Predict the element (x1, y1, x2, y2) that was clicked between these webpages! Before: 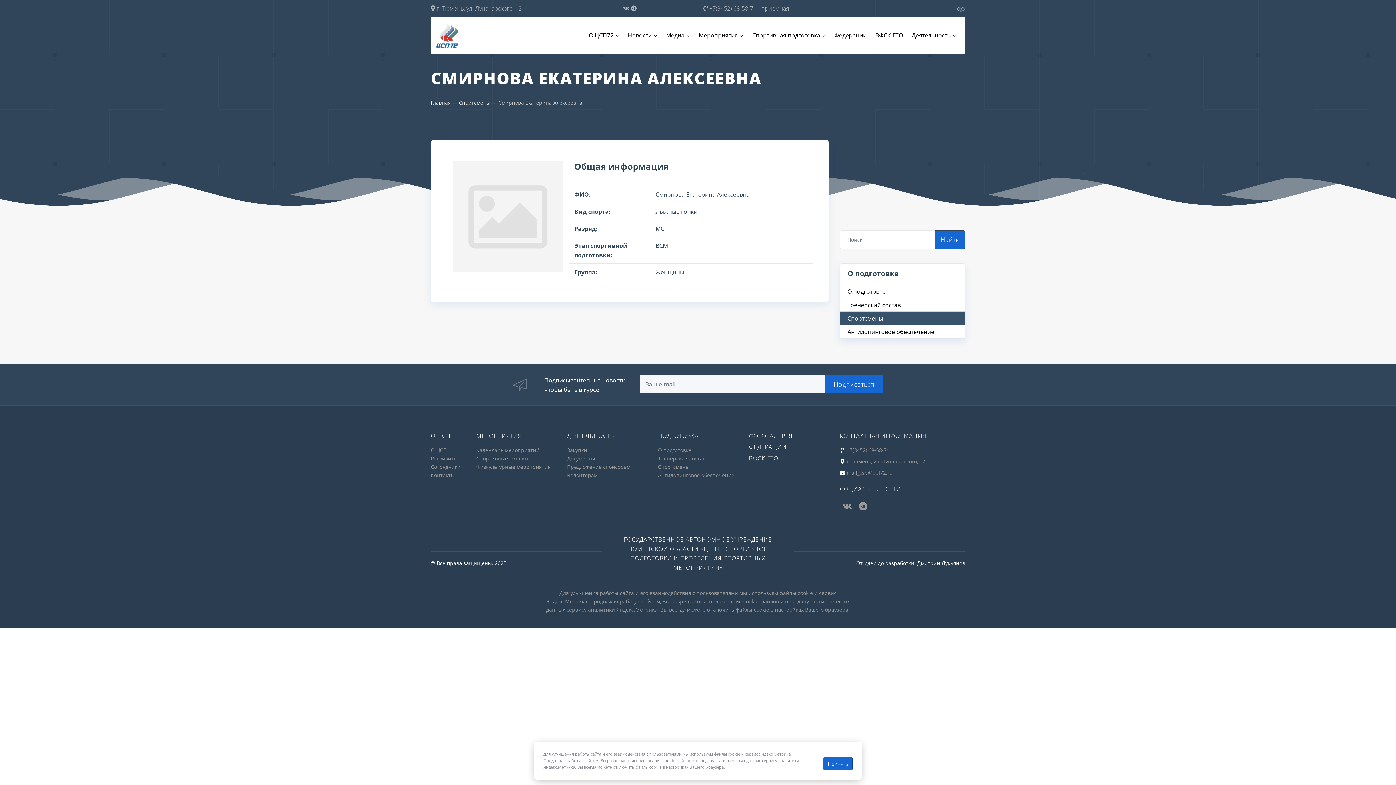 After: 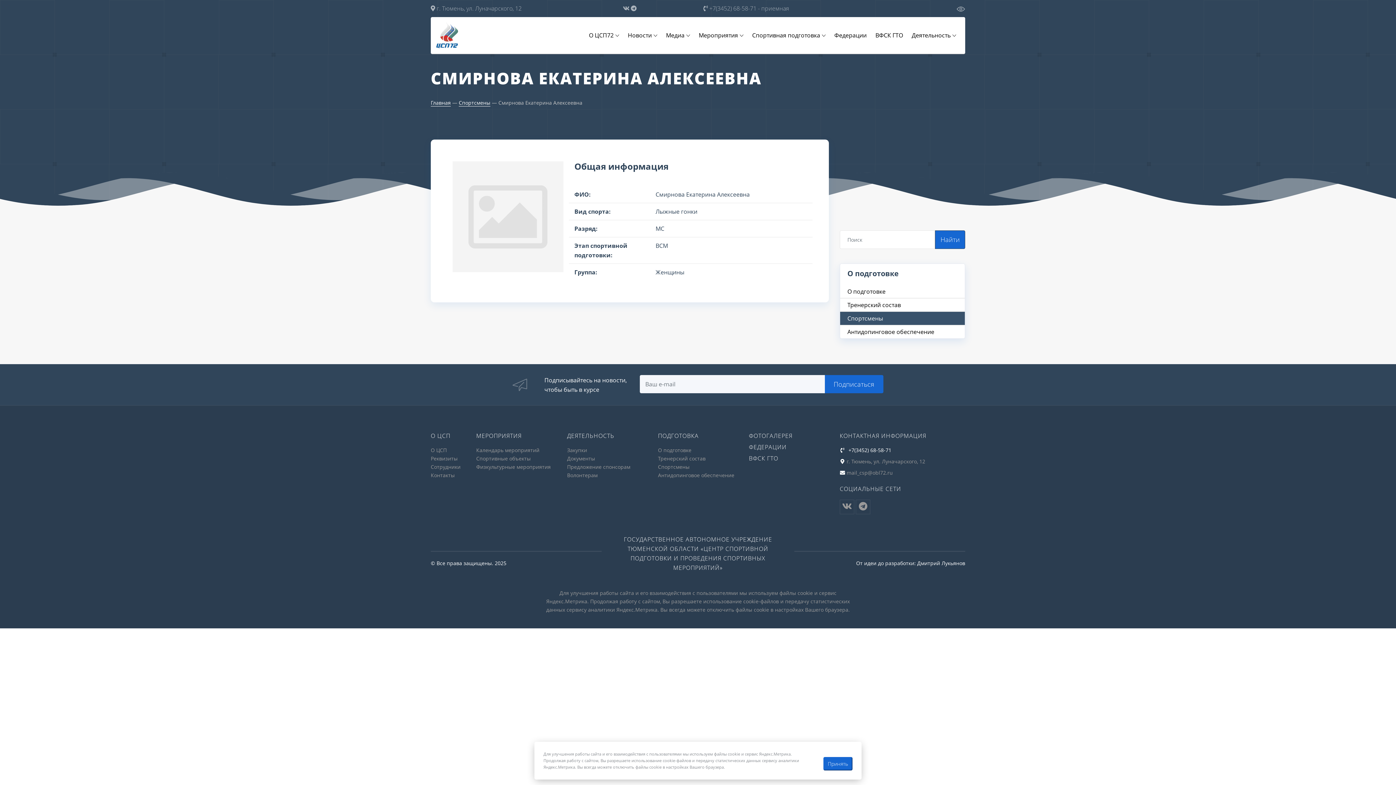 Action: label: +7(3452) 68-58-71 bbox: (846, 446, 889, 453)